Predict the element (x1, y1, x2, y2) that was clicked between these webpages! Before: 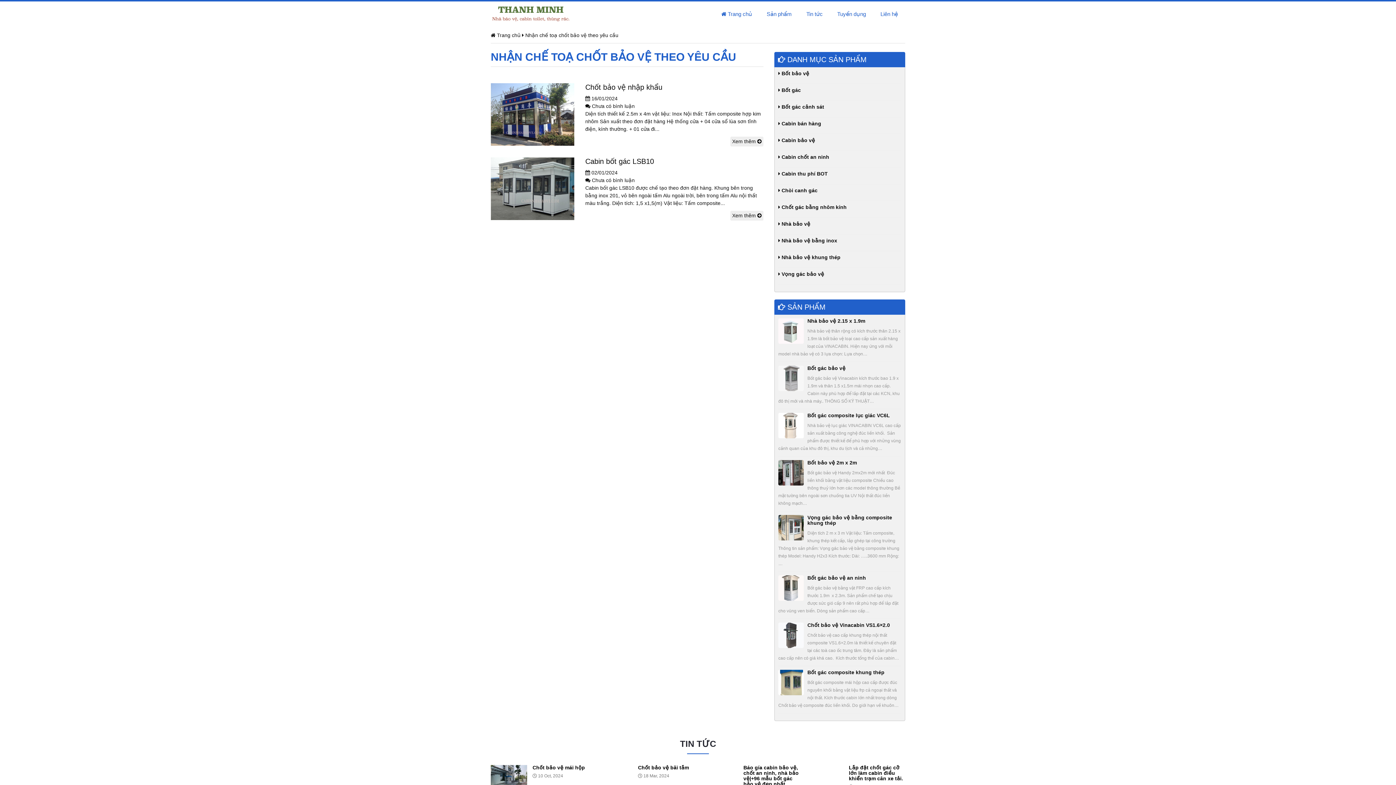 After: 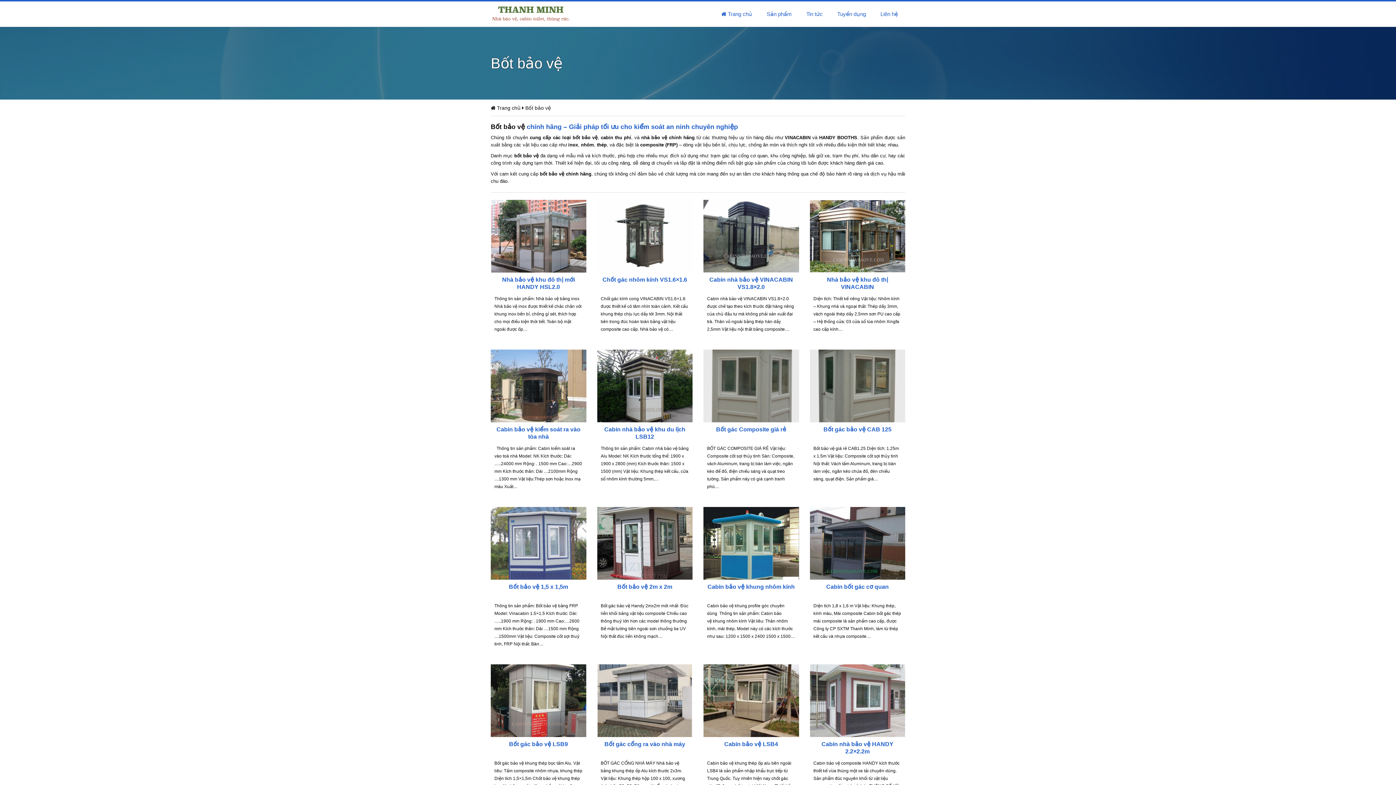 Action: bbox: (778, 70, 809, 76) label:  Bốt bảo vệ